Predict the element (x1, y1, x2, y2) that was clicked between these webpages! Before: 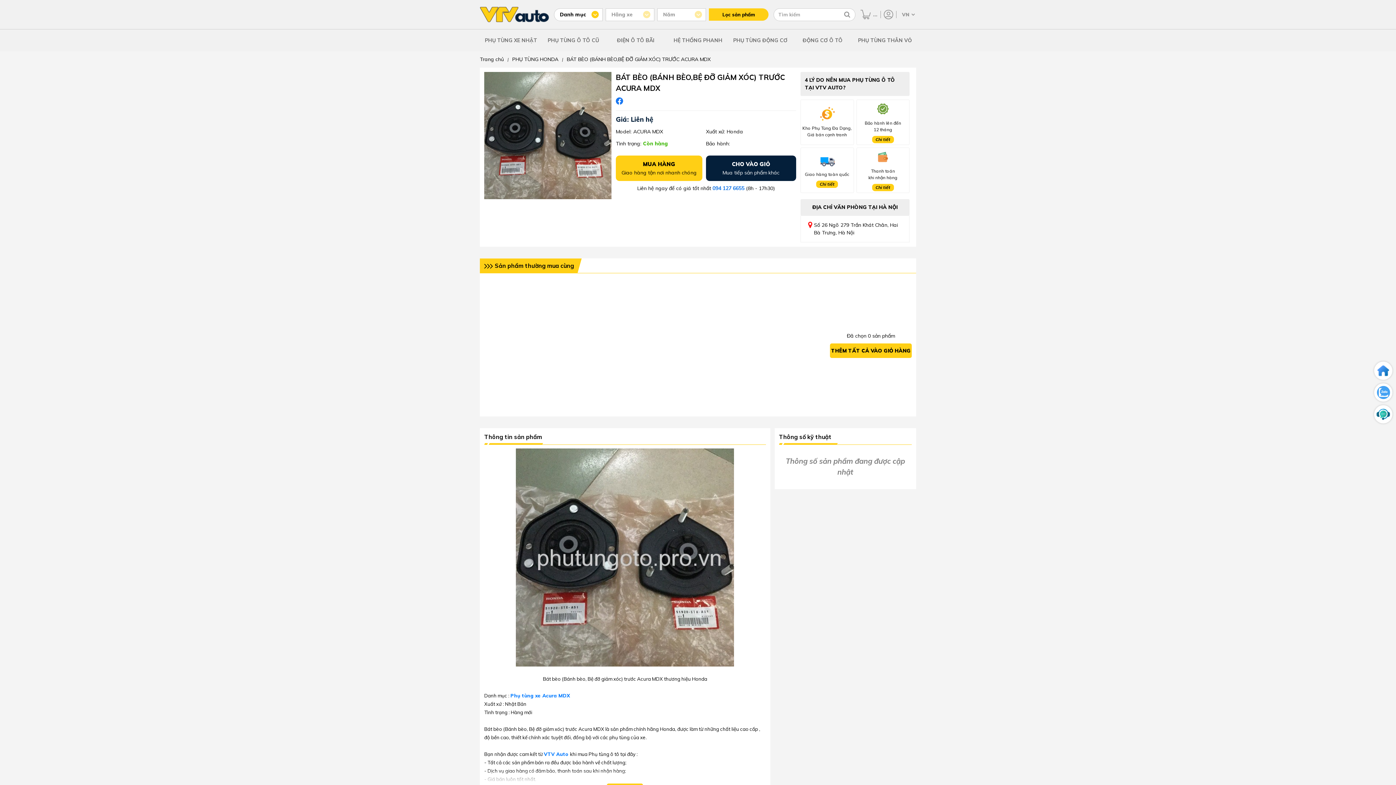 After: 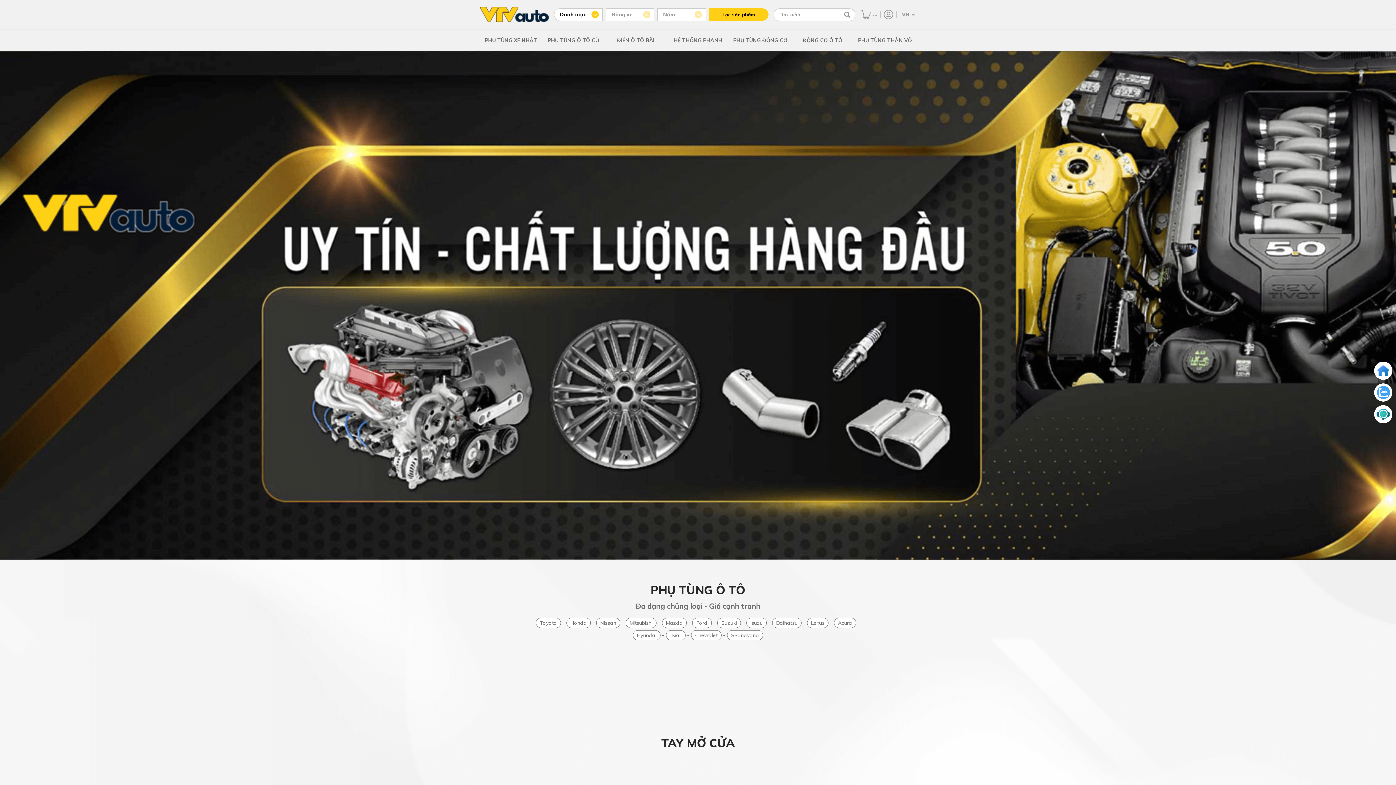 Action: bbox: (480, 6, 549, 22)